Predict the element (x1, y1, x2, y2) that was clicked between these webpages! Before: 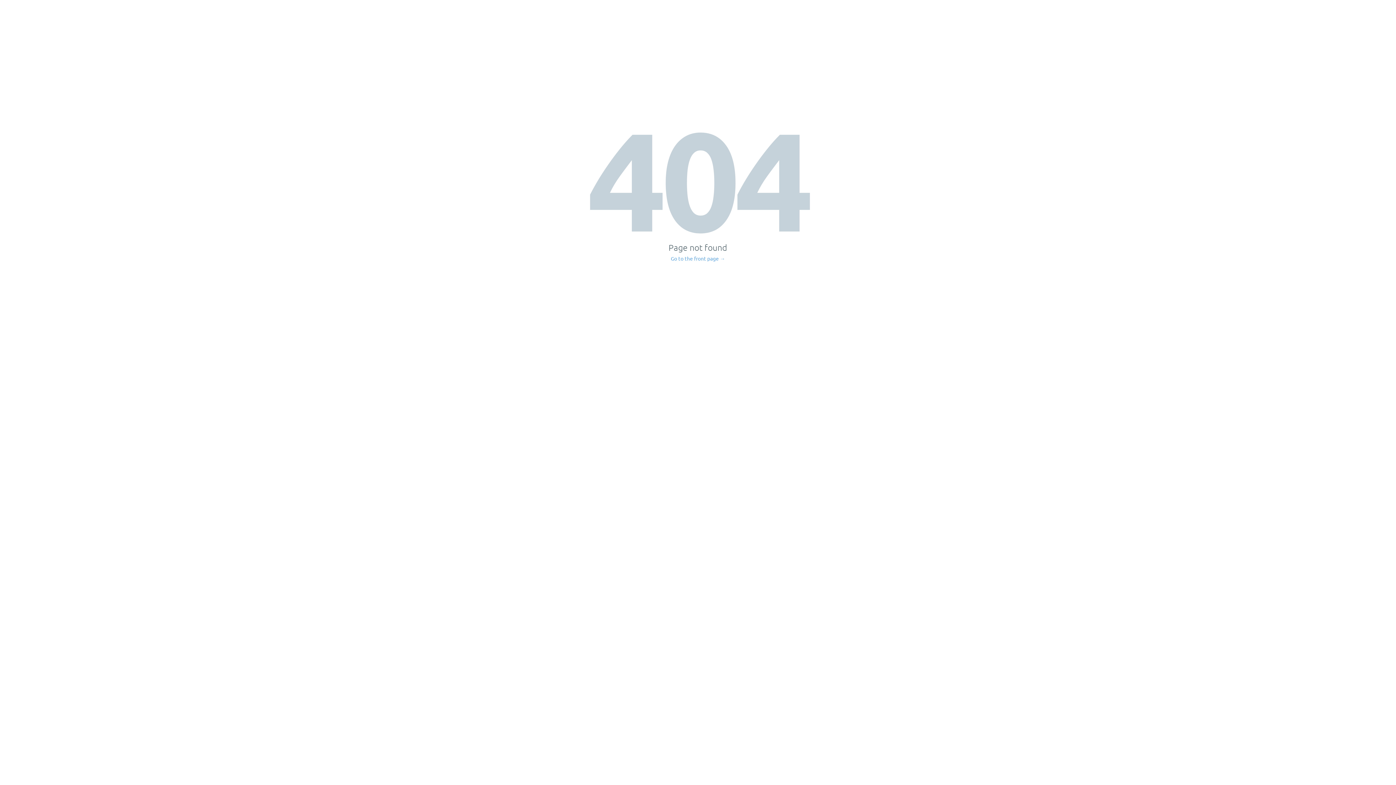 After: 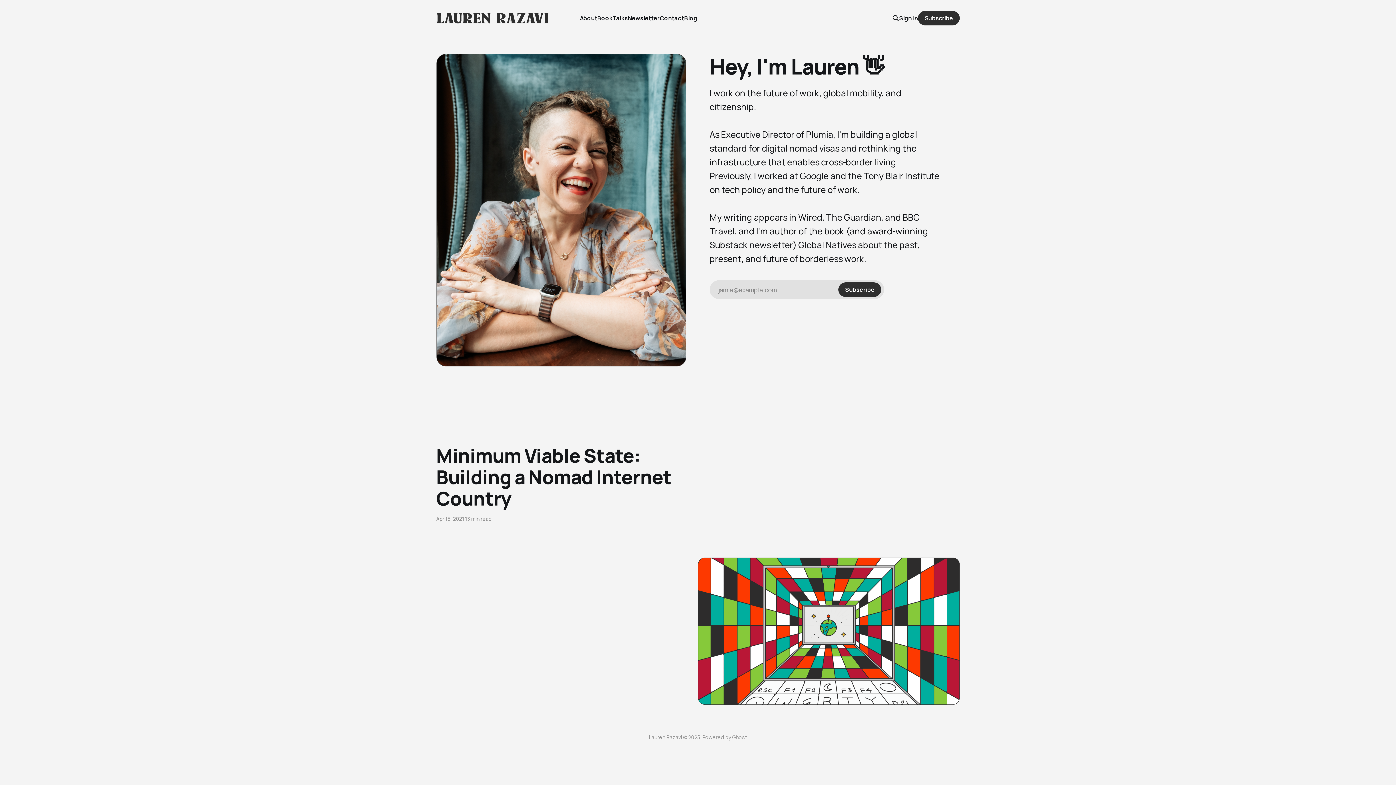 Action: bbox: (671, 256, 725, 261) label: Go to the front page →